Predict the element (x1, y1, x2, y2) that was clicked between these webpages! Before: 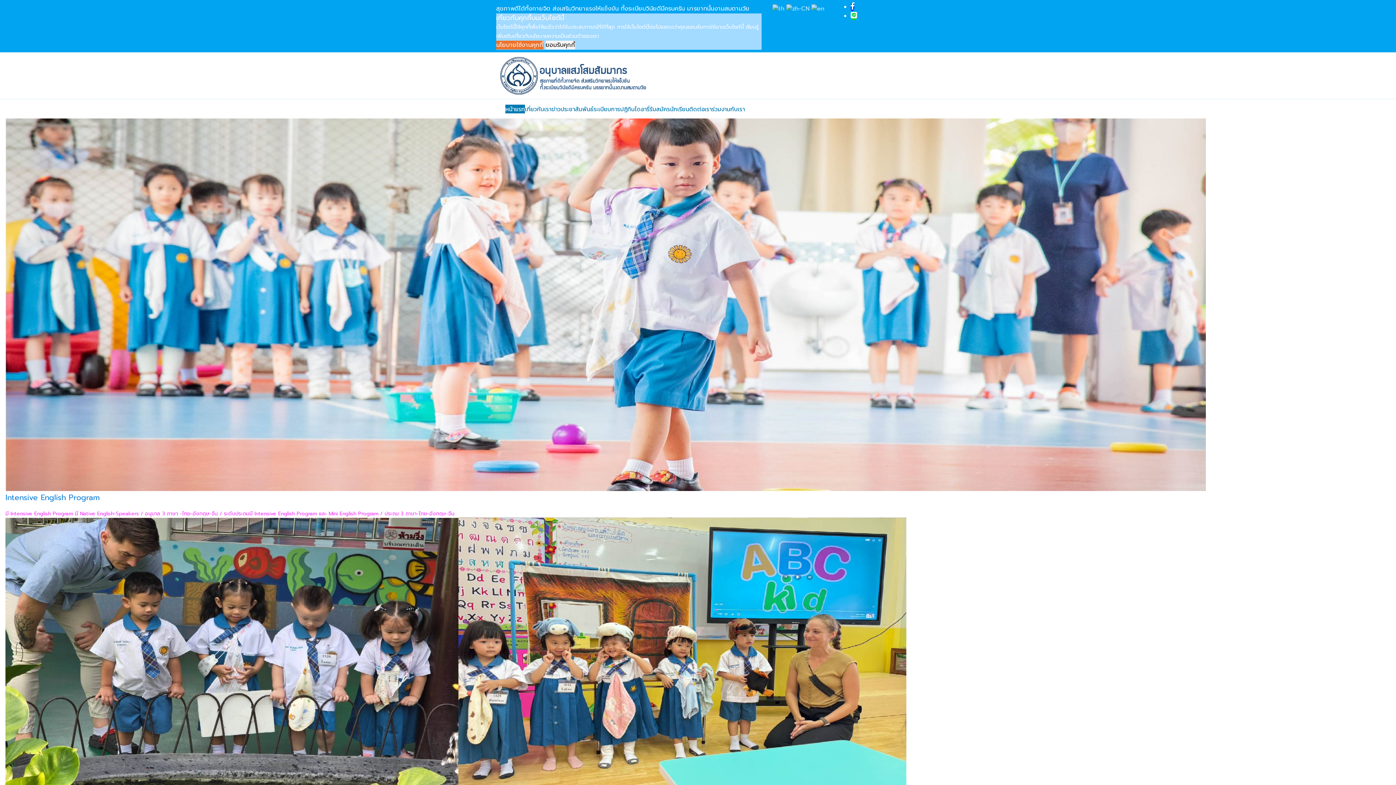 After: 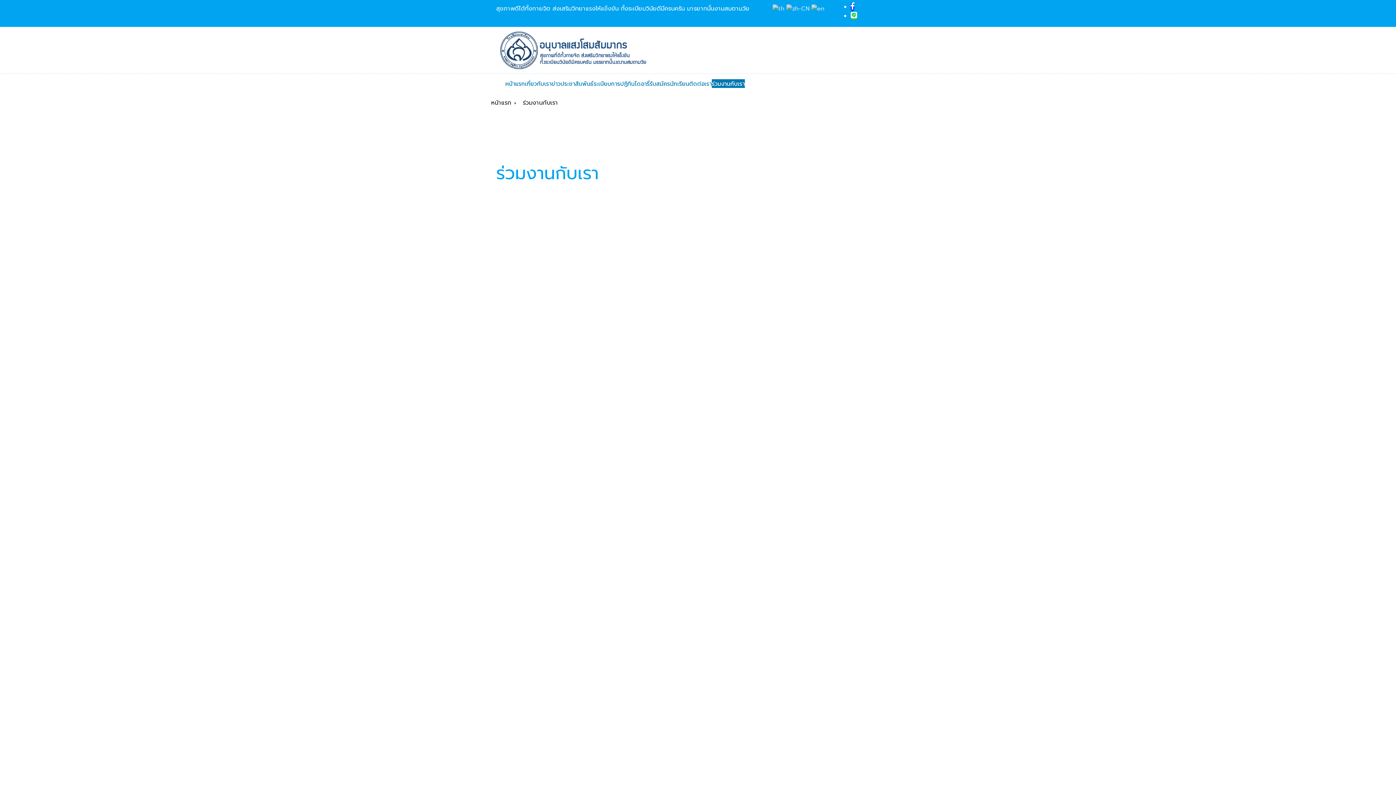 Action: label: ร่วมงานกับเรา bbox: (712, 104, 745, 113)